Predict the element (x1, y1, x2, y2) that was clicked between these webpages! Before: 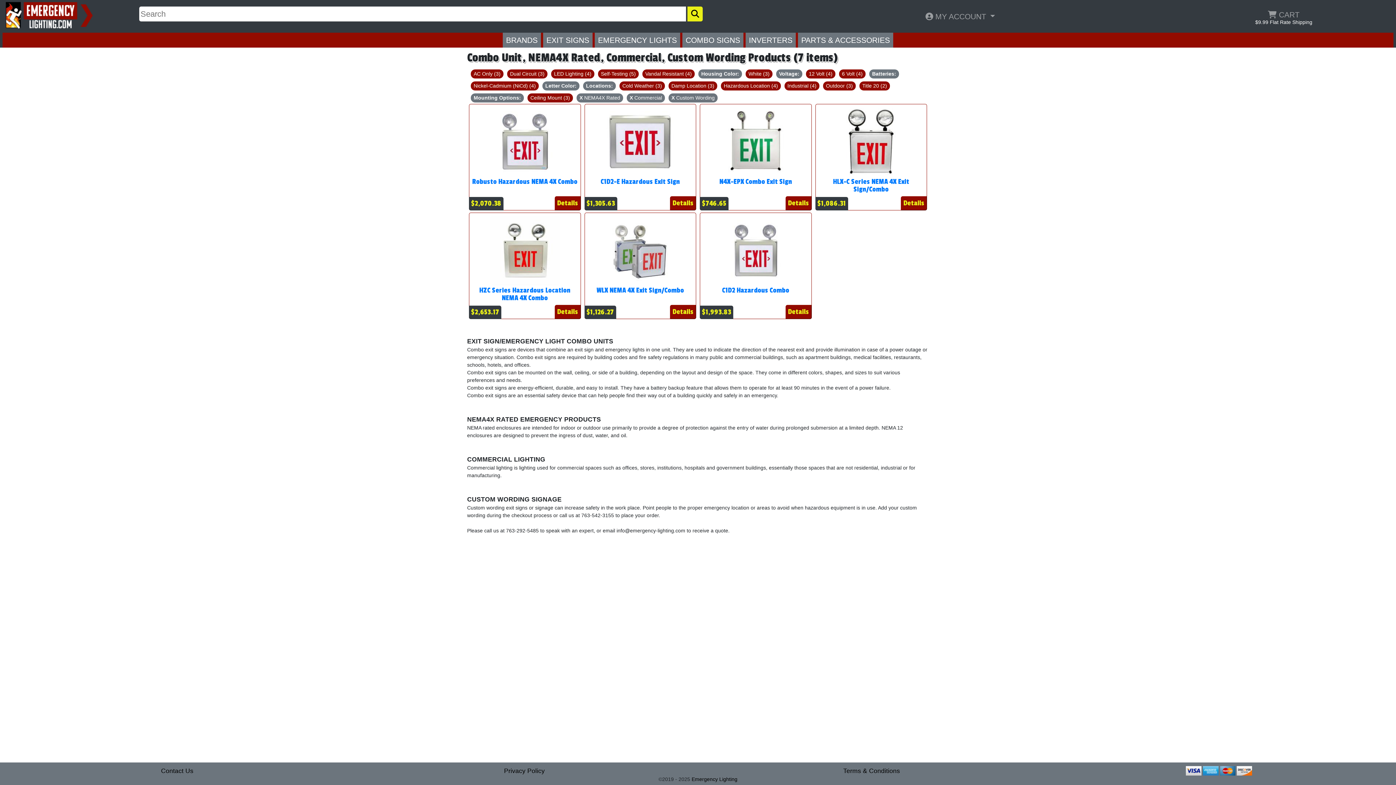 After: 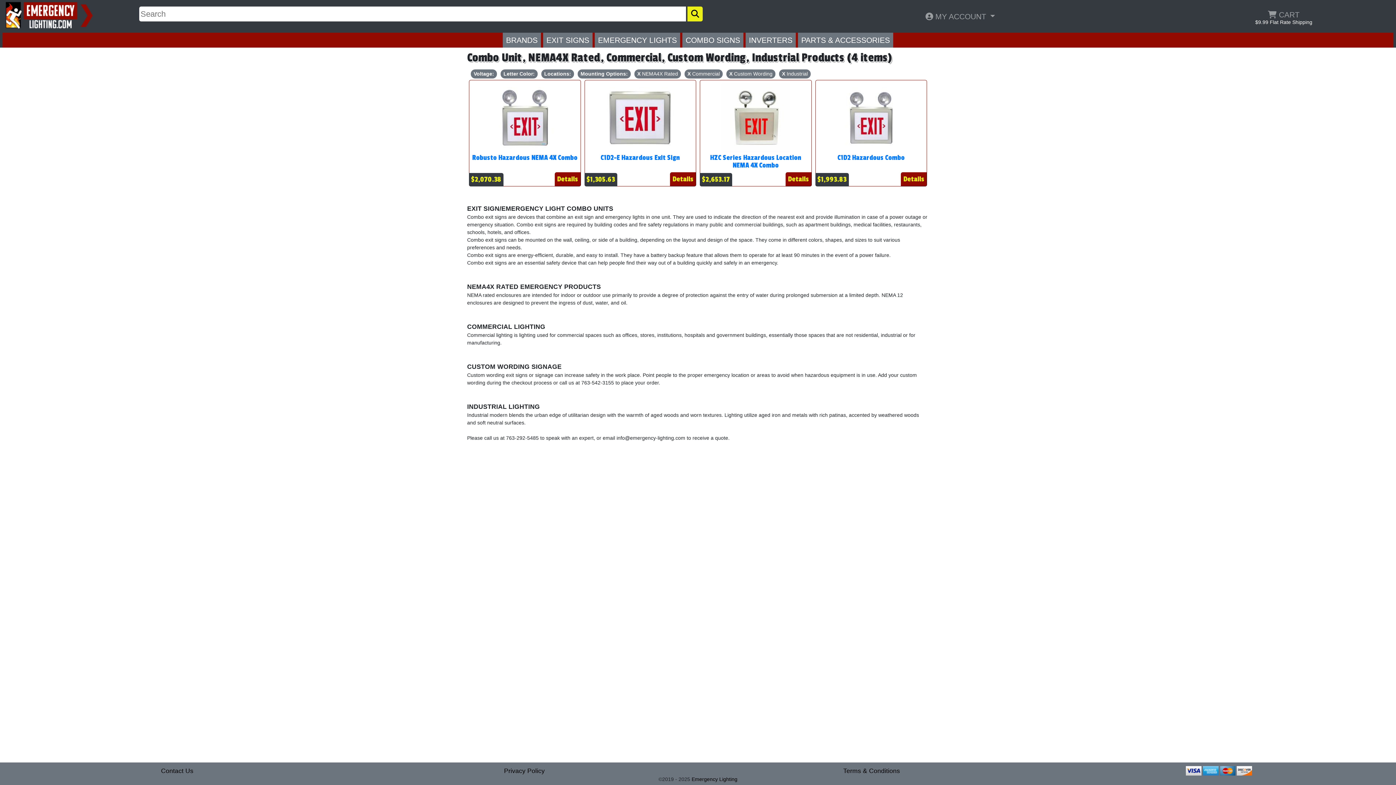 Action: label: Industrial (4) bbox: (784, 81, 819, 90)